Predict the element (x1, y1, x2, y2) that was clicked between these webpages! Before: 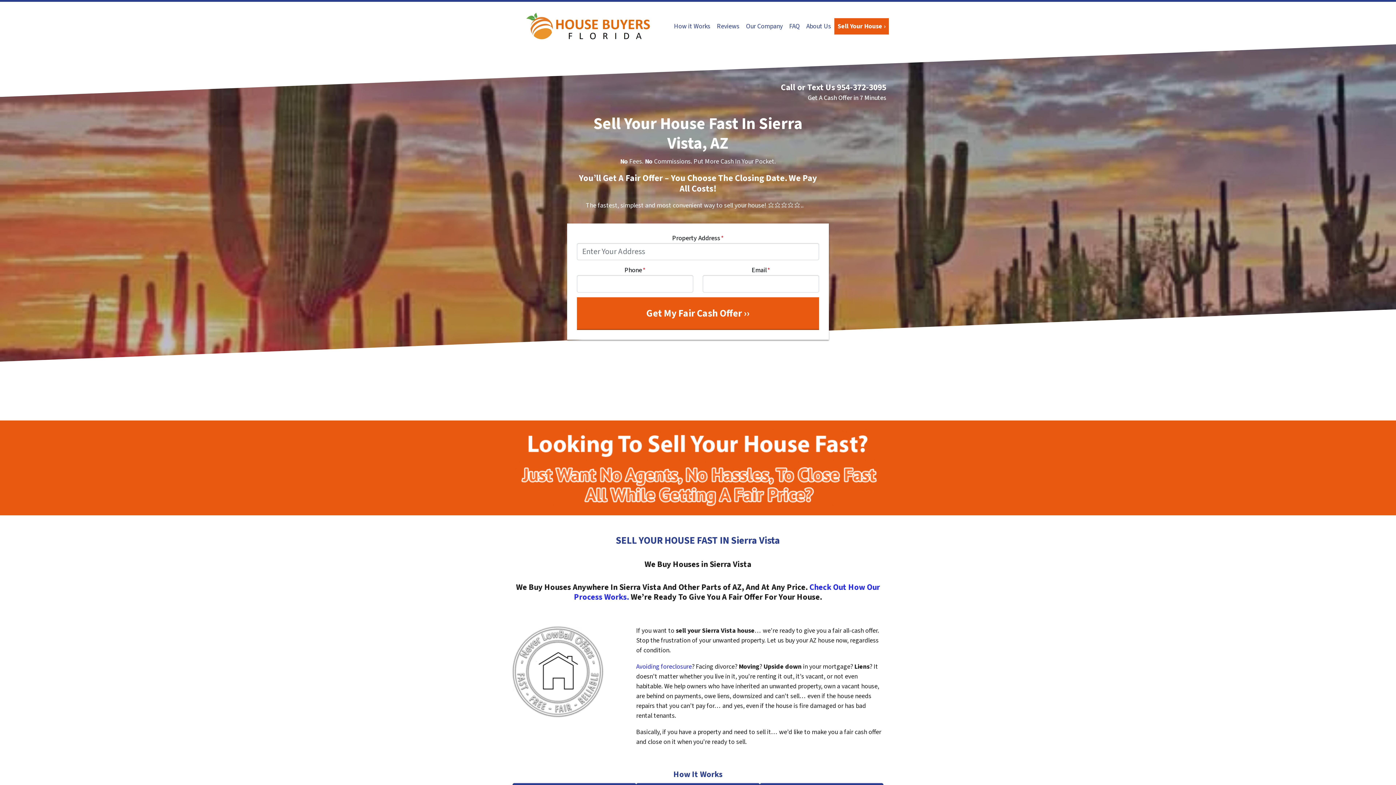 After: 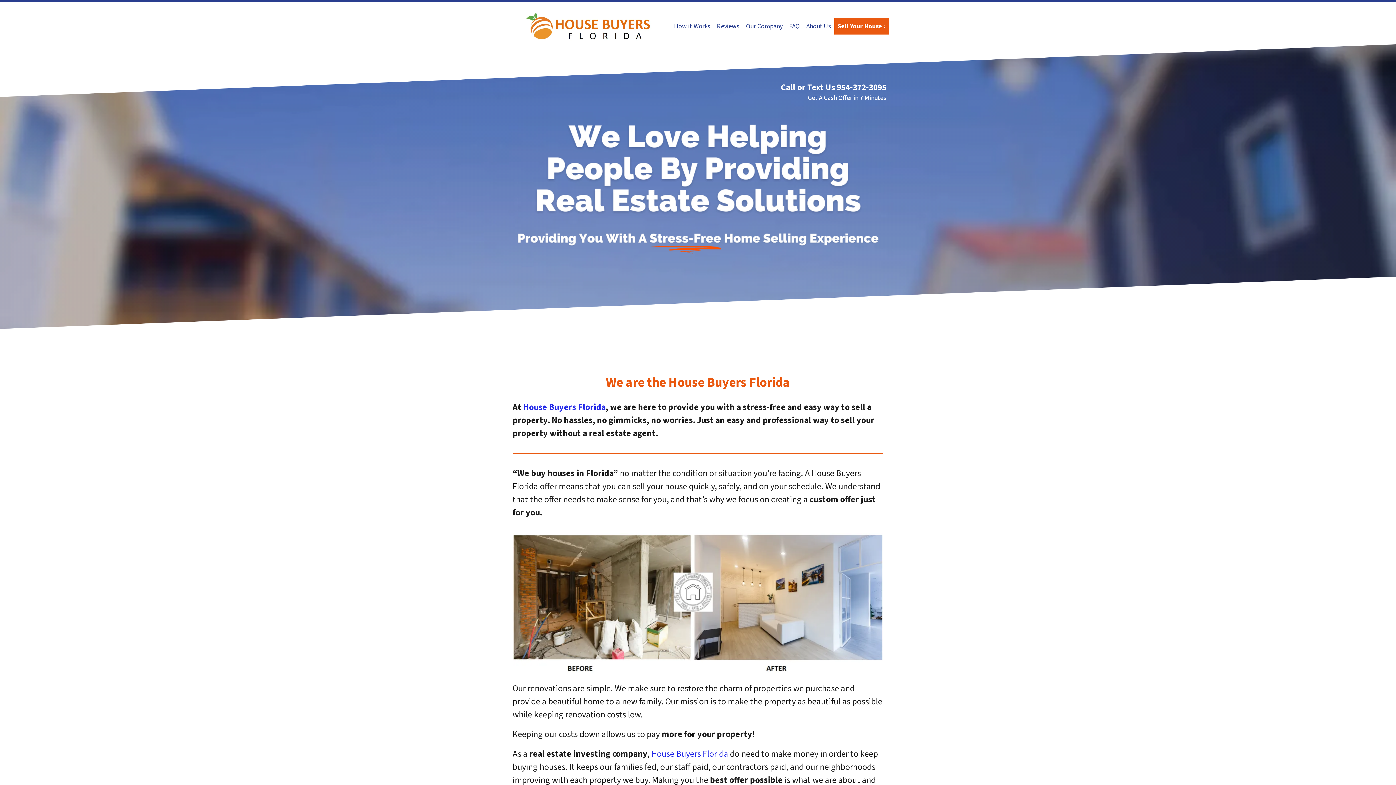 Action: label: Our Company bbox: (742, 18, 786, 34)